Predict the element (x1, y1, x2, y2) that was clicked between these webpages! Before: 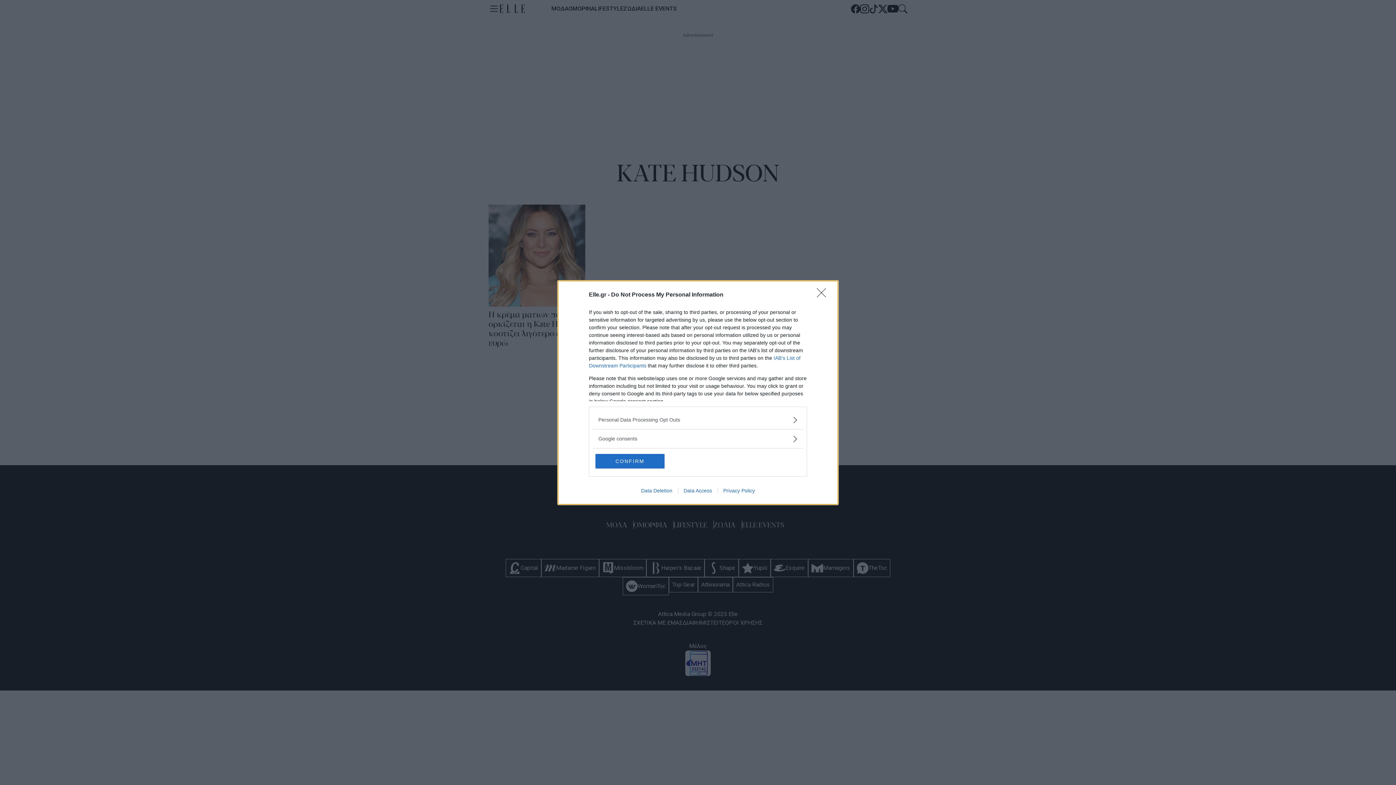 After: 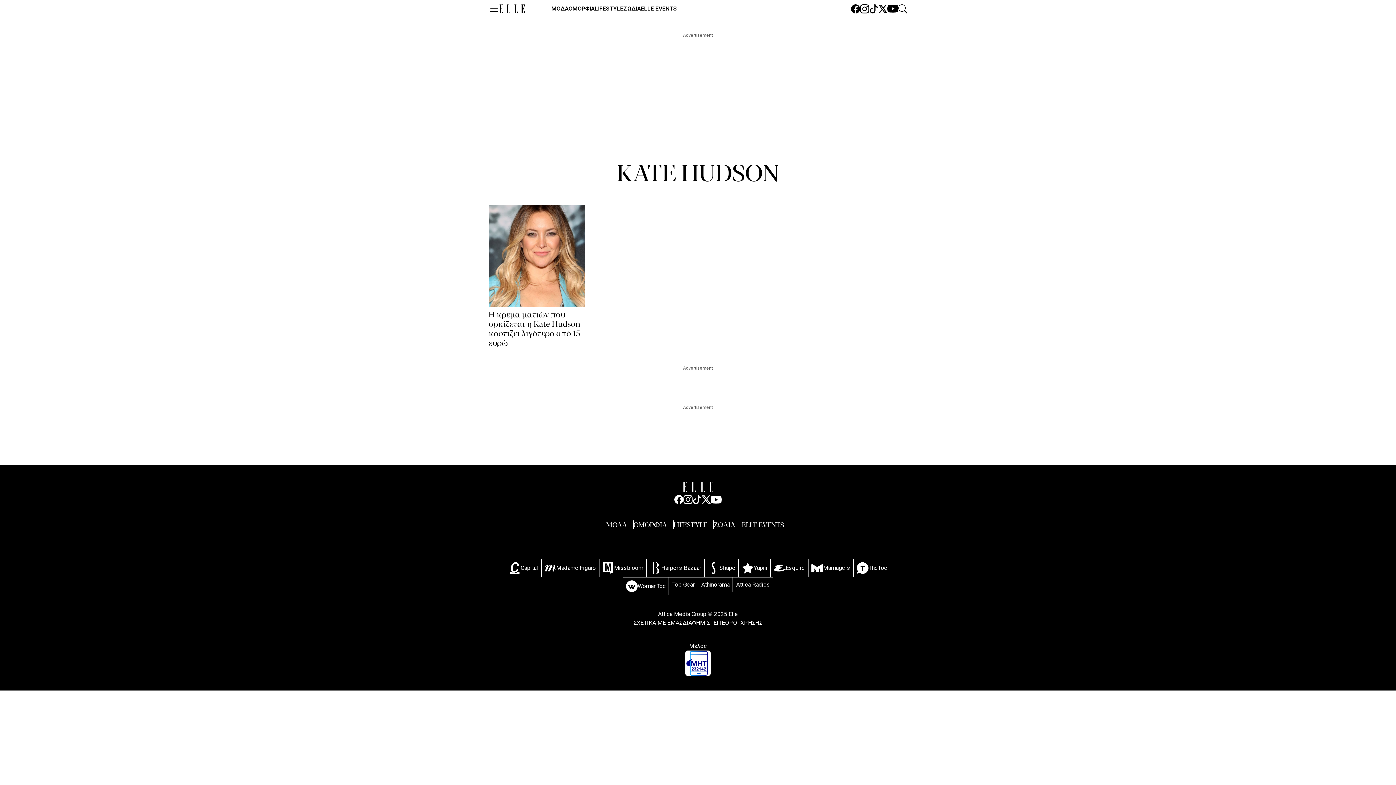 Action: label: Close bbox: (817, 288, 830, 302)